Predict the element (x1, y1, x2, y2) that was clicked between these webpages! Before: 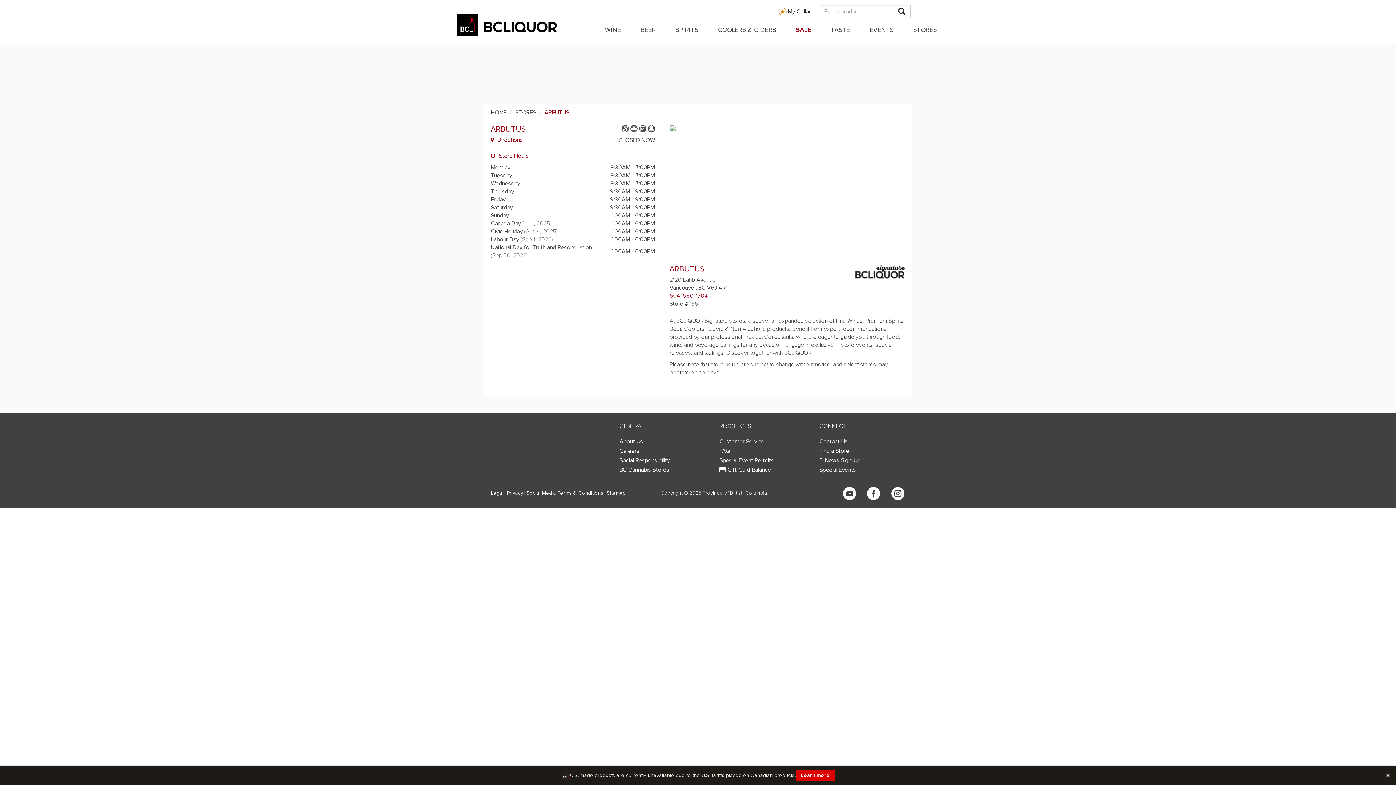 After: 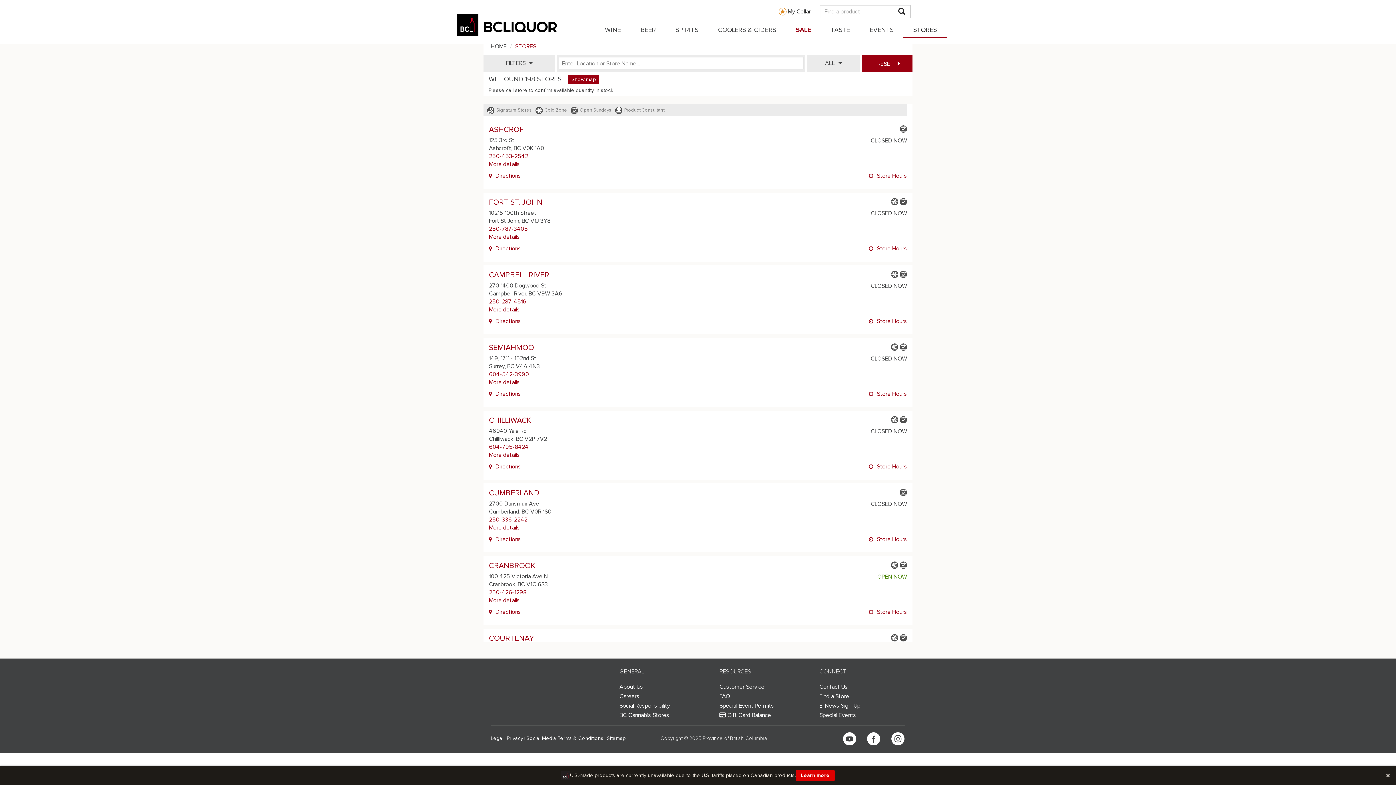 Action: label: STORES bbox: (515, 109, 536, 115)